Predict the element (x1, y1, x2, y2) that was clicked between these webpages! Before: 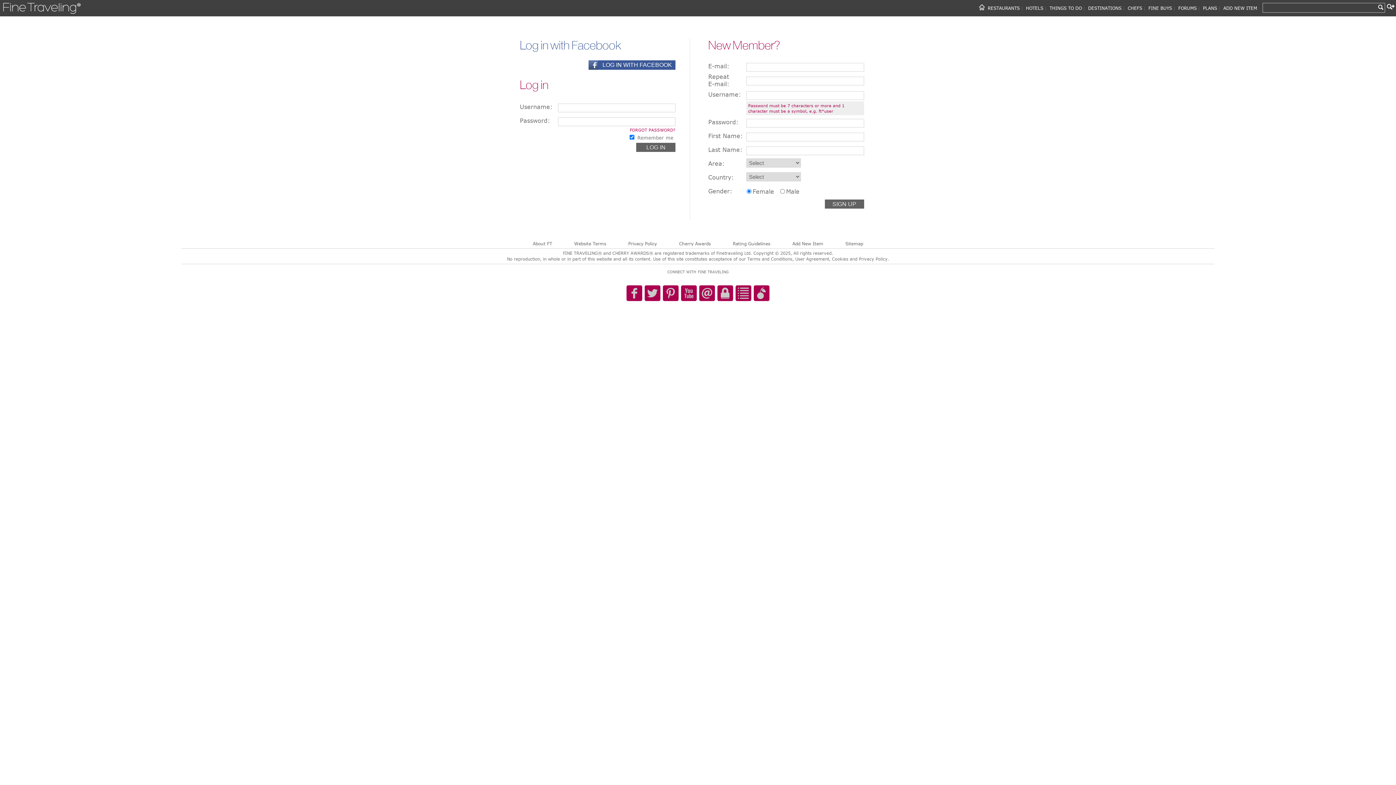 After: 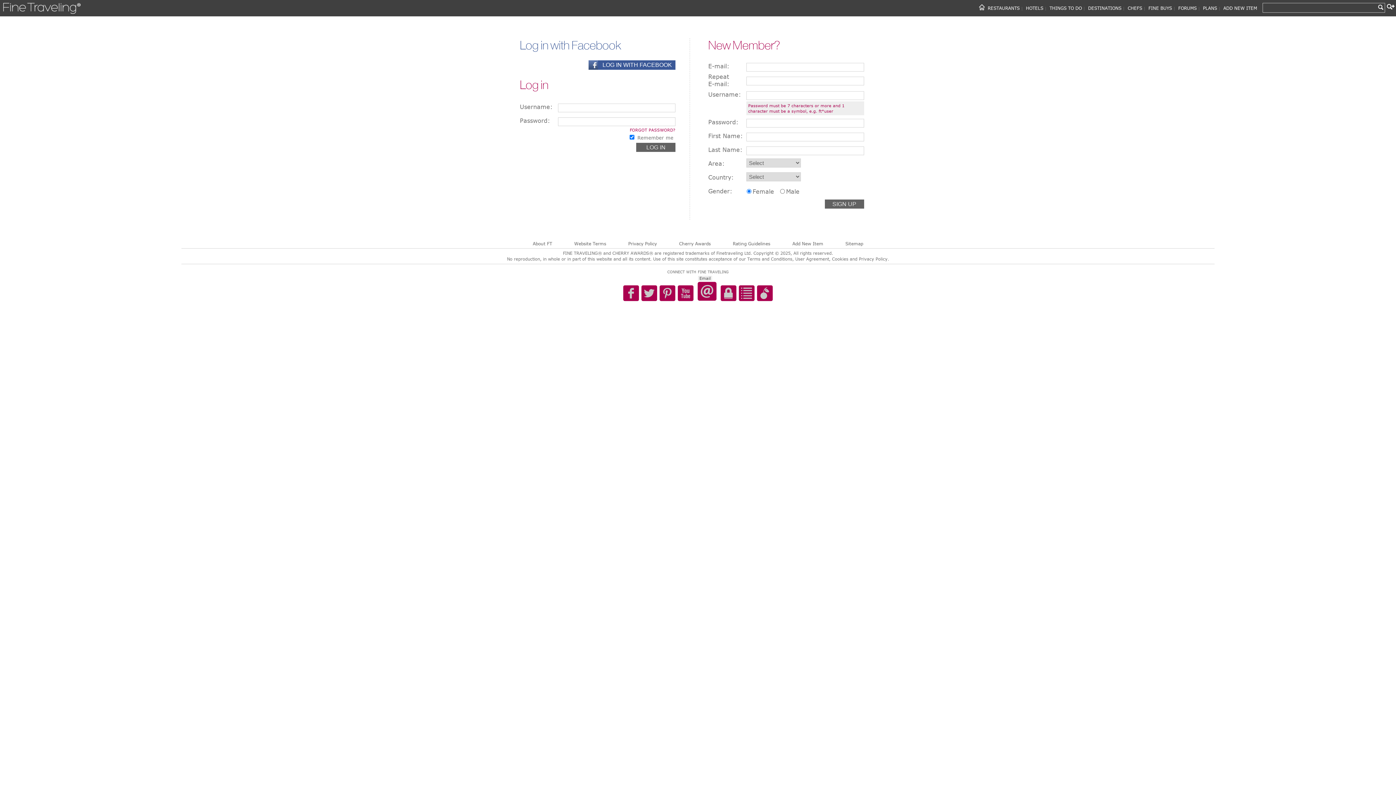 Action: bbox: (698, 284, 716, 302)